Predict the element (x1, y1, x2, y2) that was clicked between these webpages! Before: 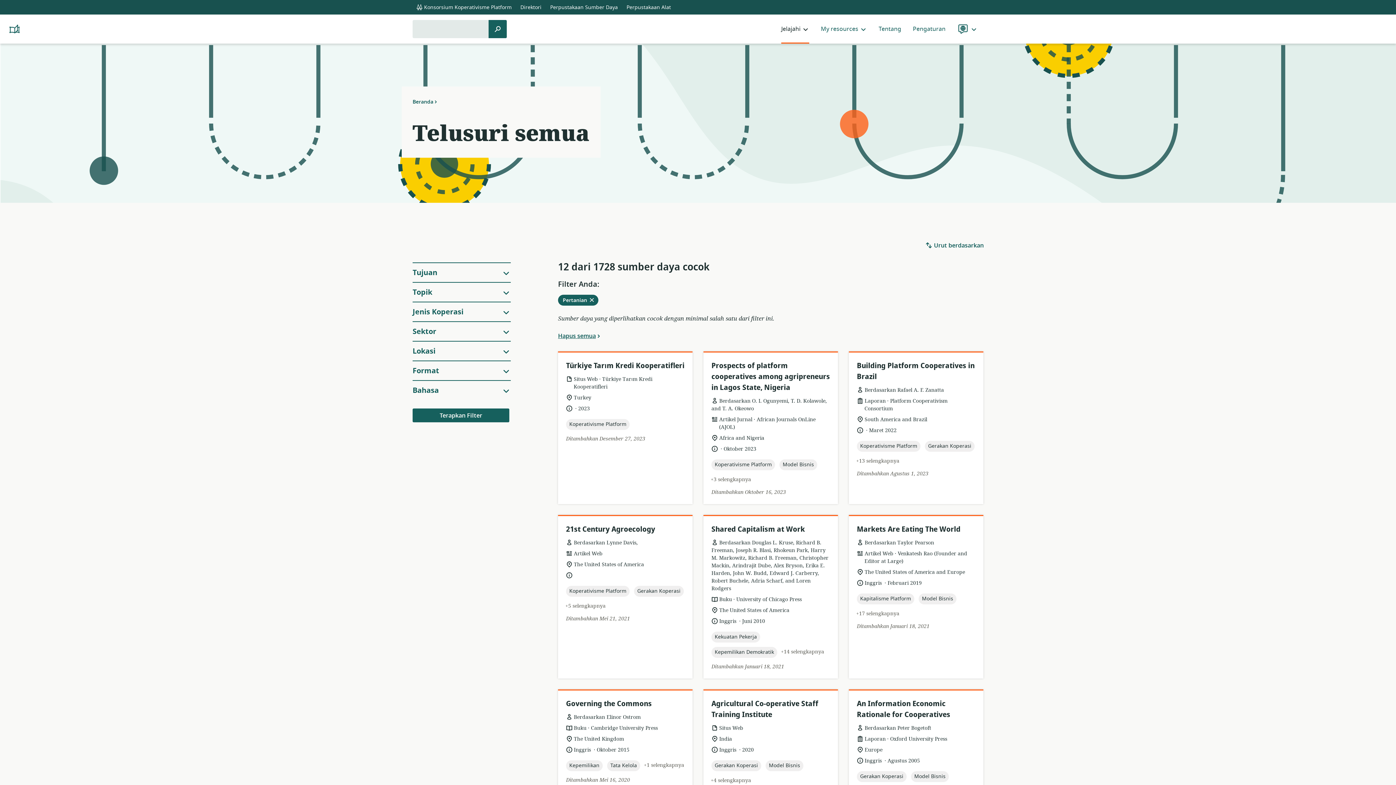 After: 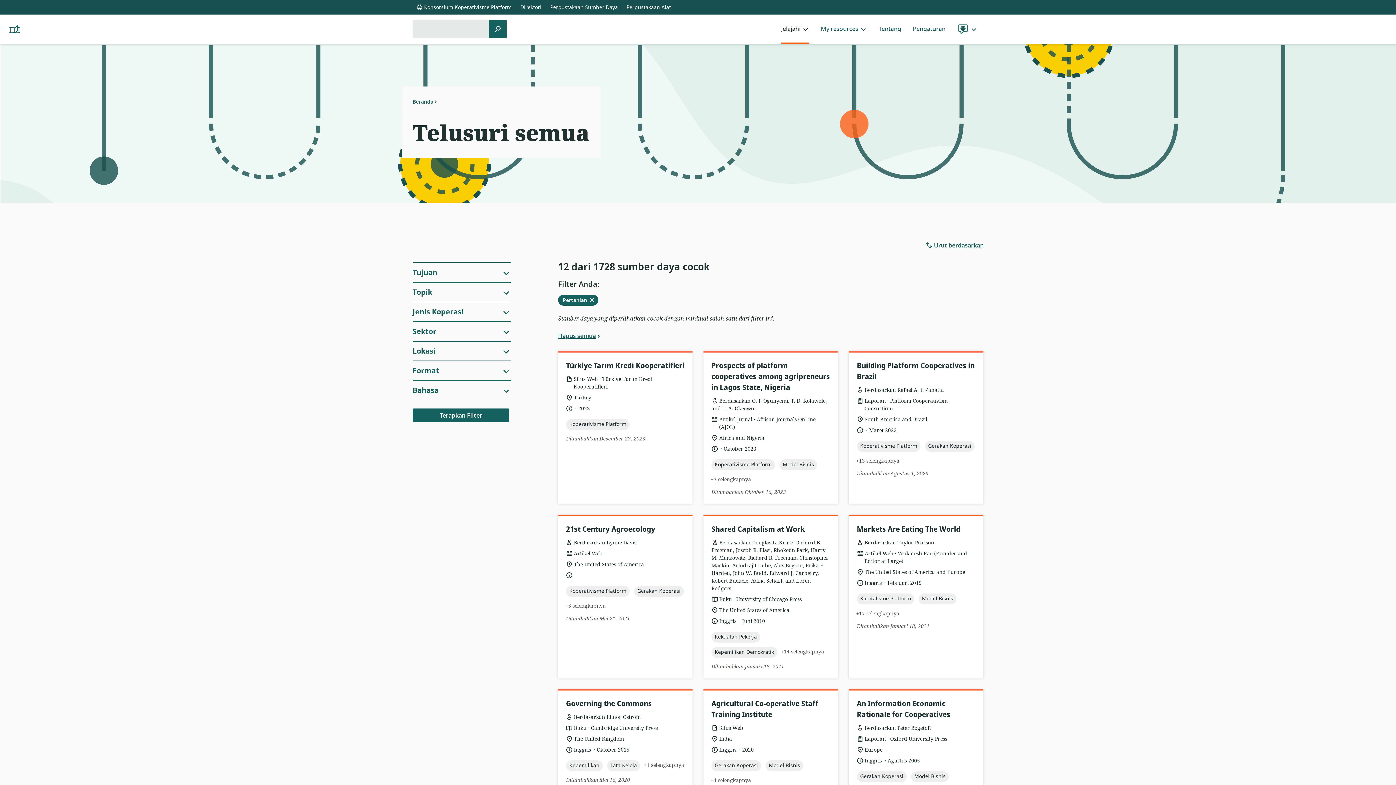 Action: label: Terapkan Filter bbox: (412, 408, 509, 422)